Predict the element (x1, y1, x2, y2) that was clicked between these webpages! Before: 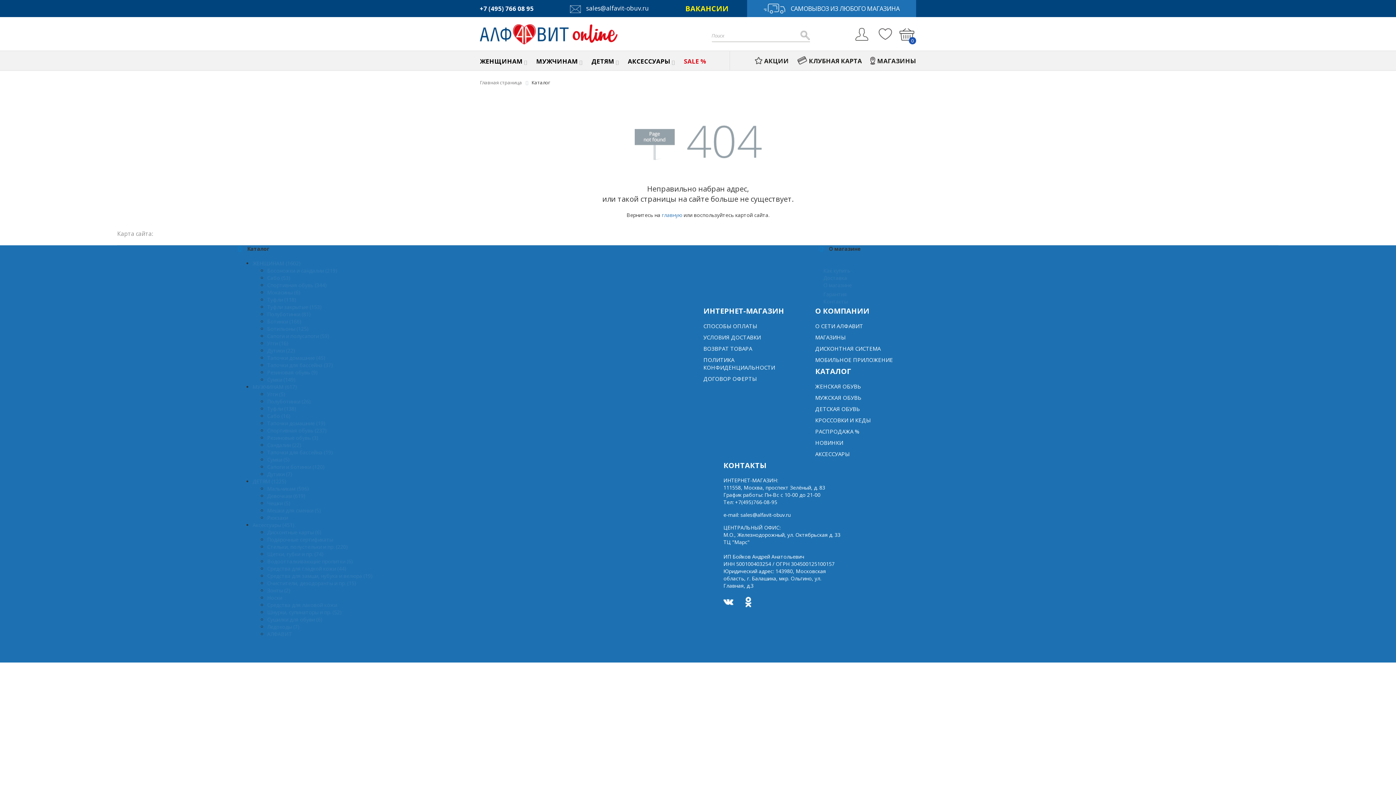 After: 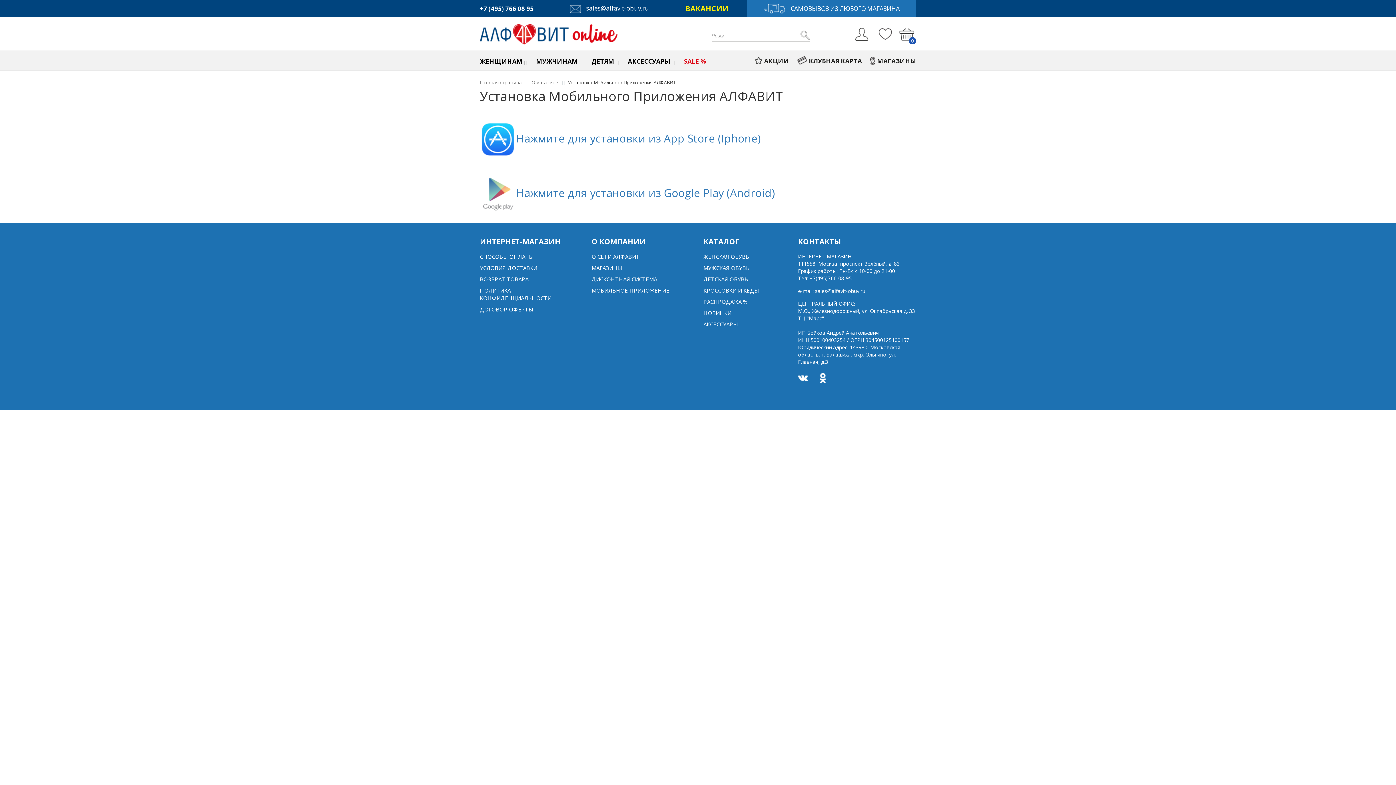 Action: label: МОБИЛЬНОЕ ПРИЛОЖЕНИЕ bbox: (815, 356, 893, 363)